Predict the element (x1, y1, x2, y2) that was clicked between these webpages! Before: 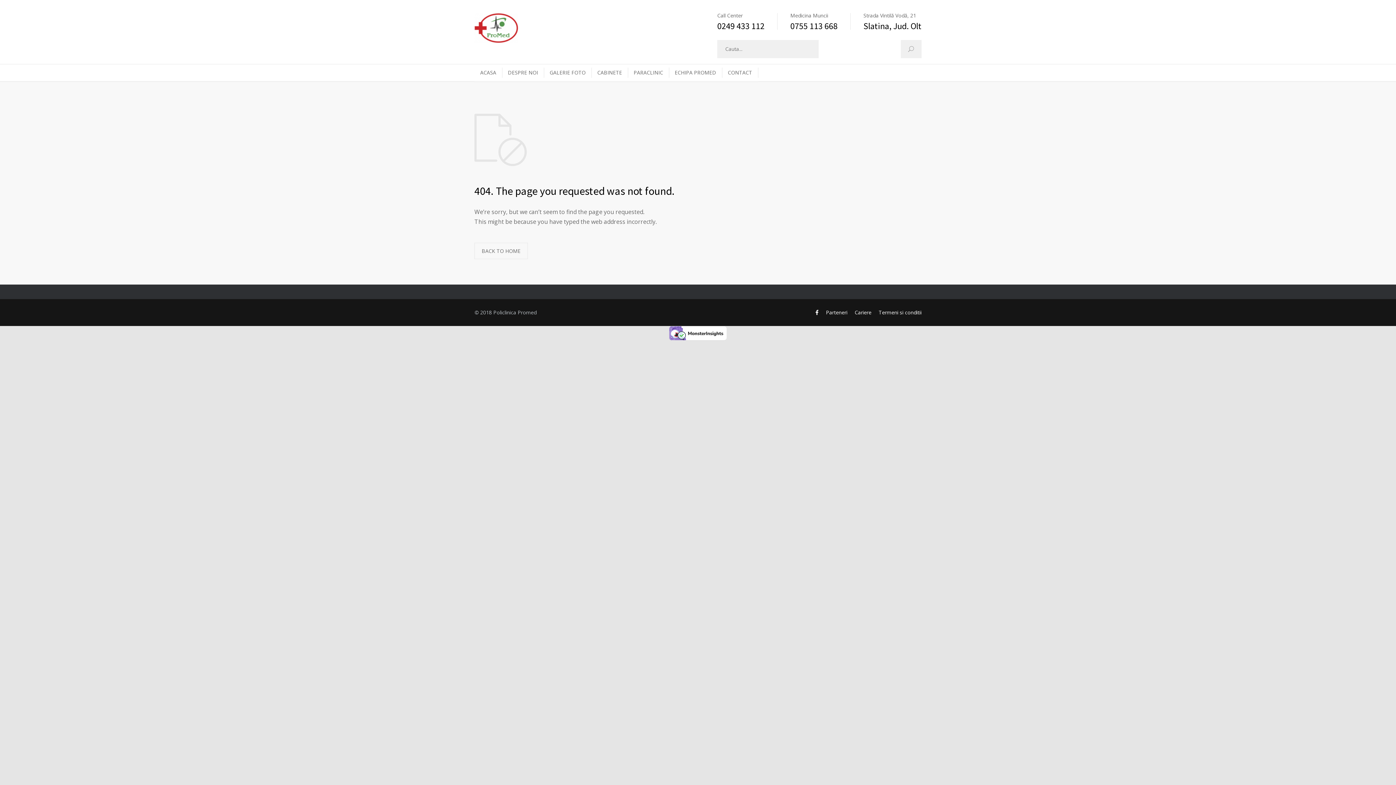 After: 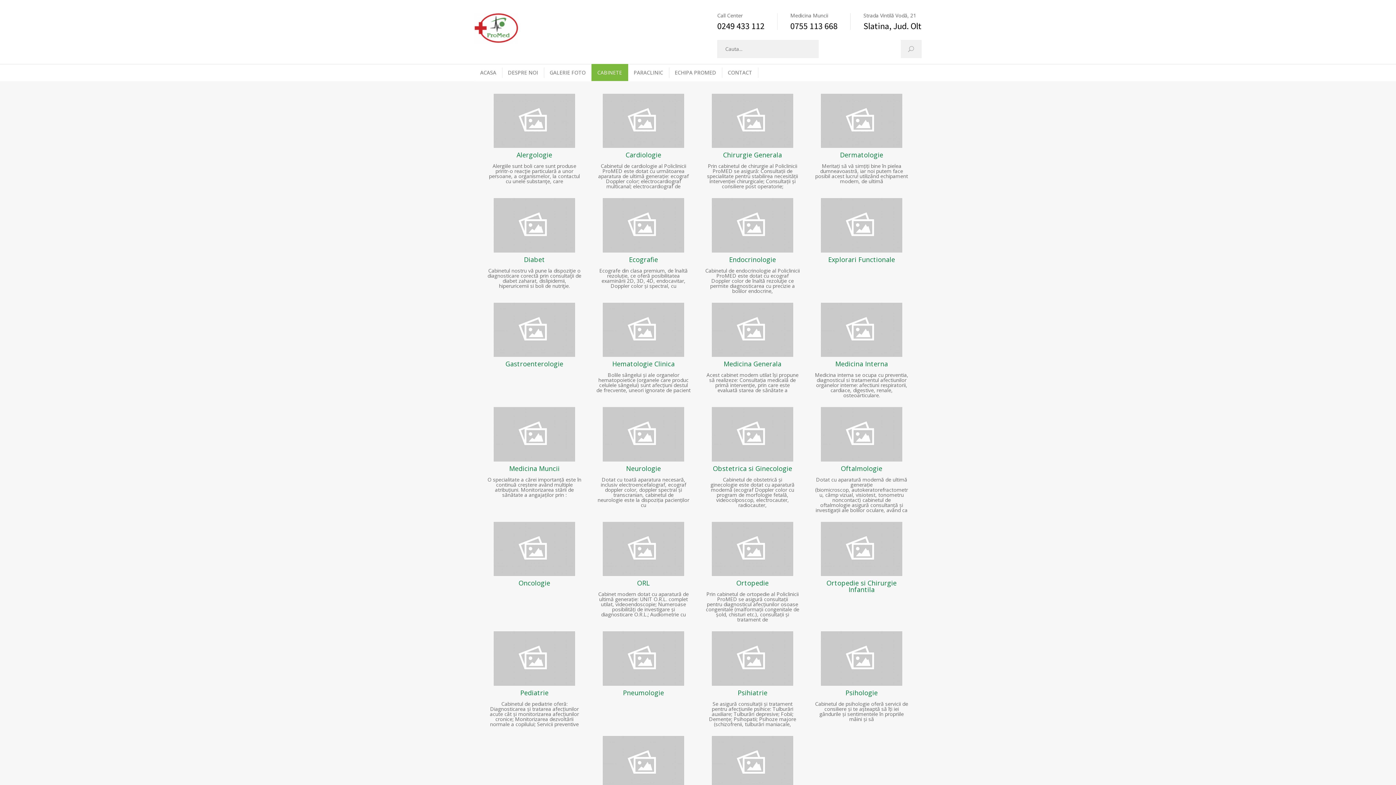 Action: bbox: (591, 64, 628, 81) label: CABINETE